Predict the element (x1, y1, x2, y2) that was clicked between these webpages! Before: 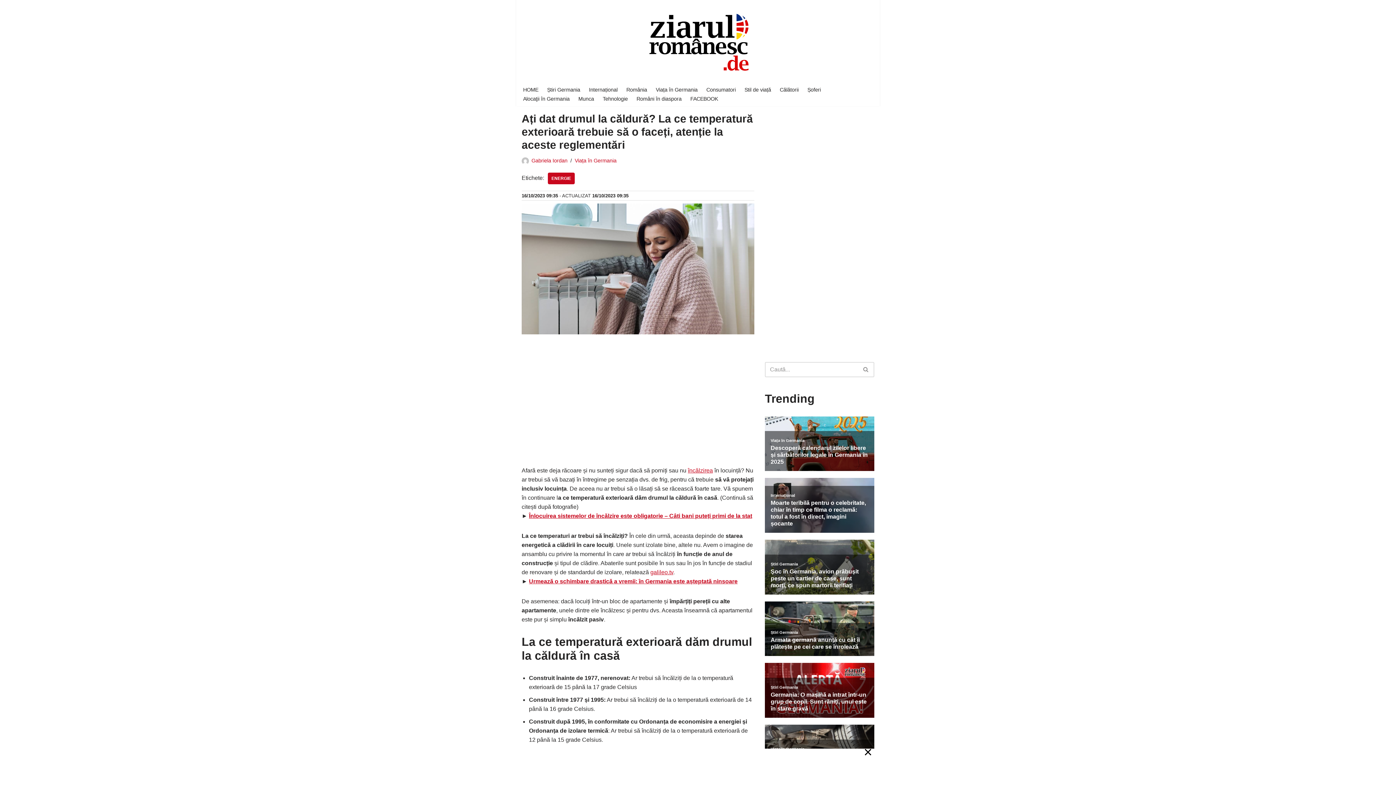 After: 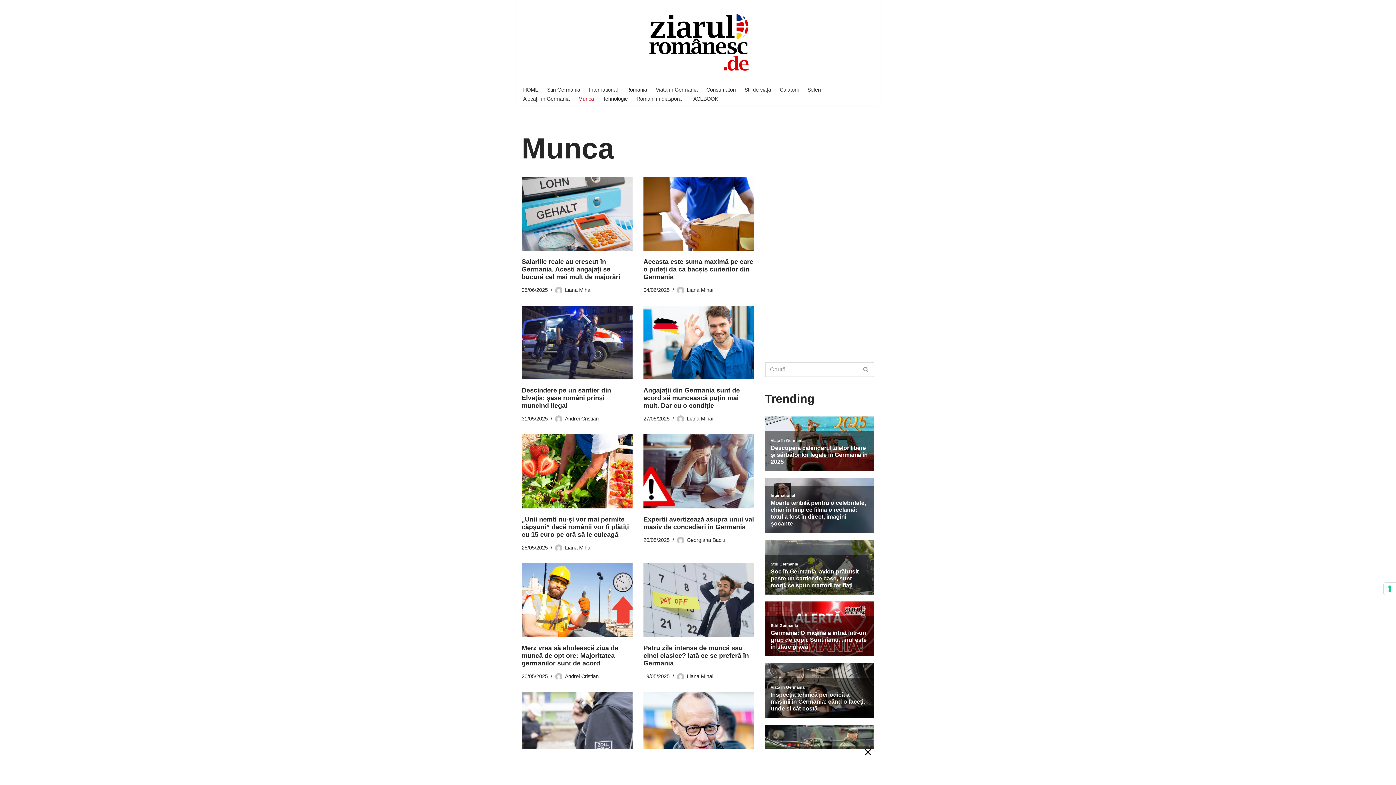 Action: label: Munca bbox: (578, 94, 594, 103)